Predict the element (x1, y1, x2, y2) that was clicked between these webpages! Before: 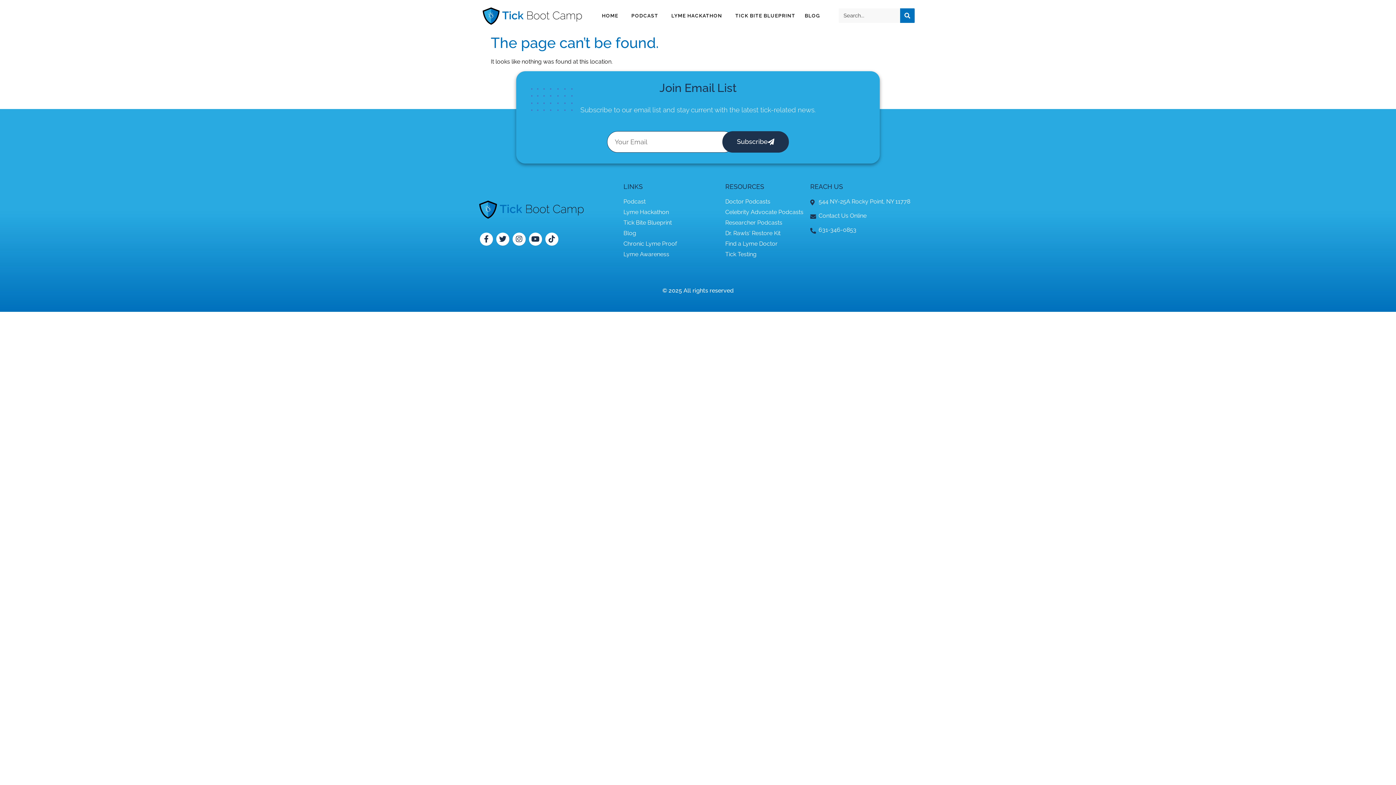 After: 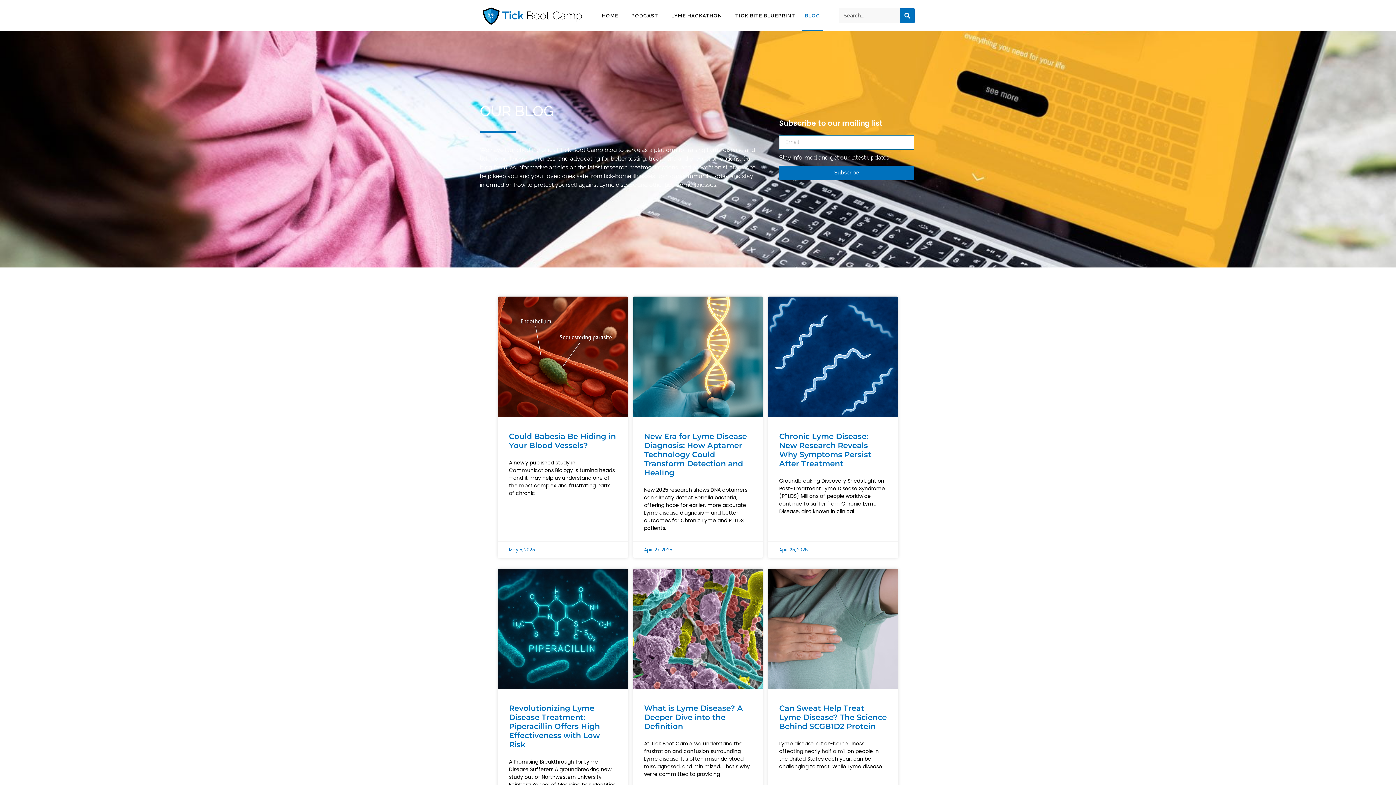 Action: bbox: (623, 229, 725, 237) label: Blog